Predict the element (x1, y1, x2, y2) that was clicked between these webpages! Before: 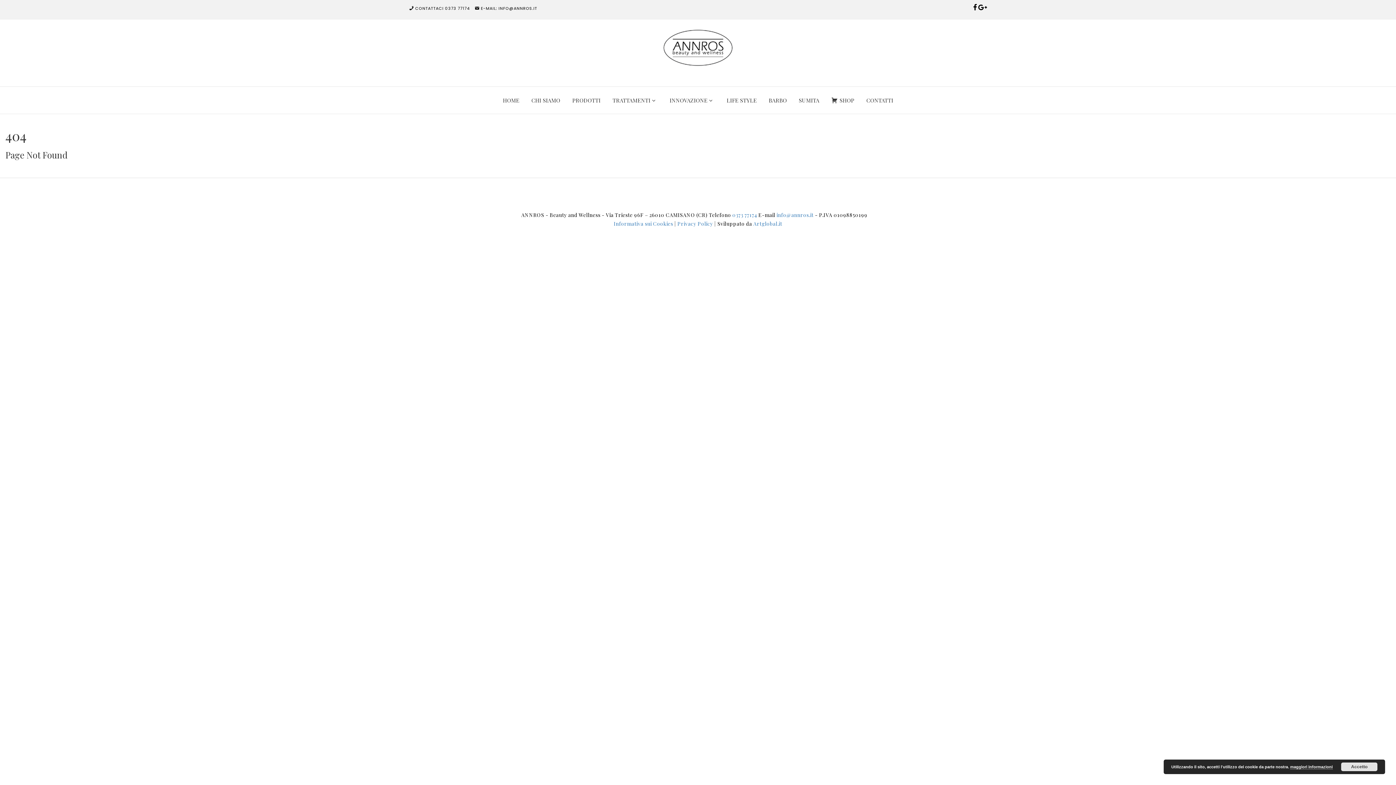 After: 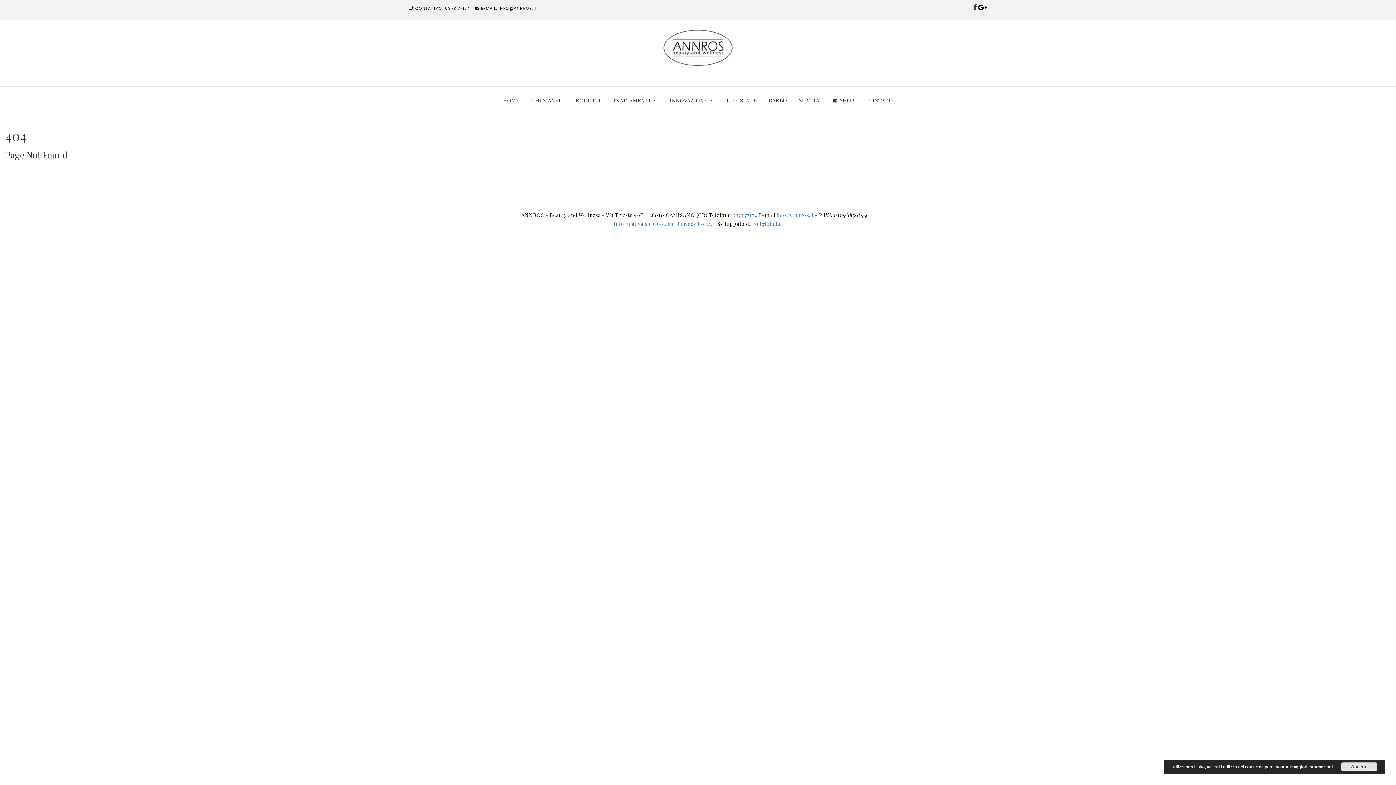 Action: bbox: (973, 3, 977, 10)